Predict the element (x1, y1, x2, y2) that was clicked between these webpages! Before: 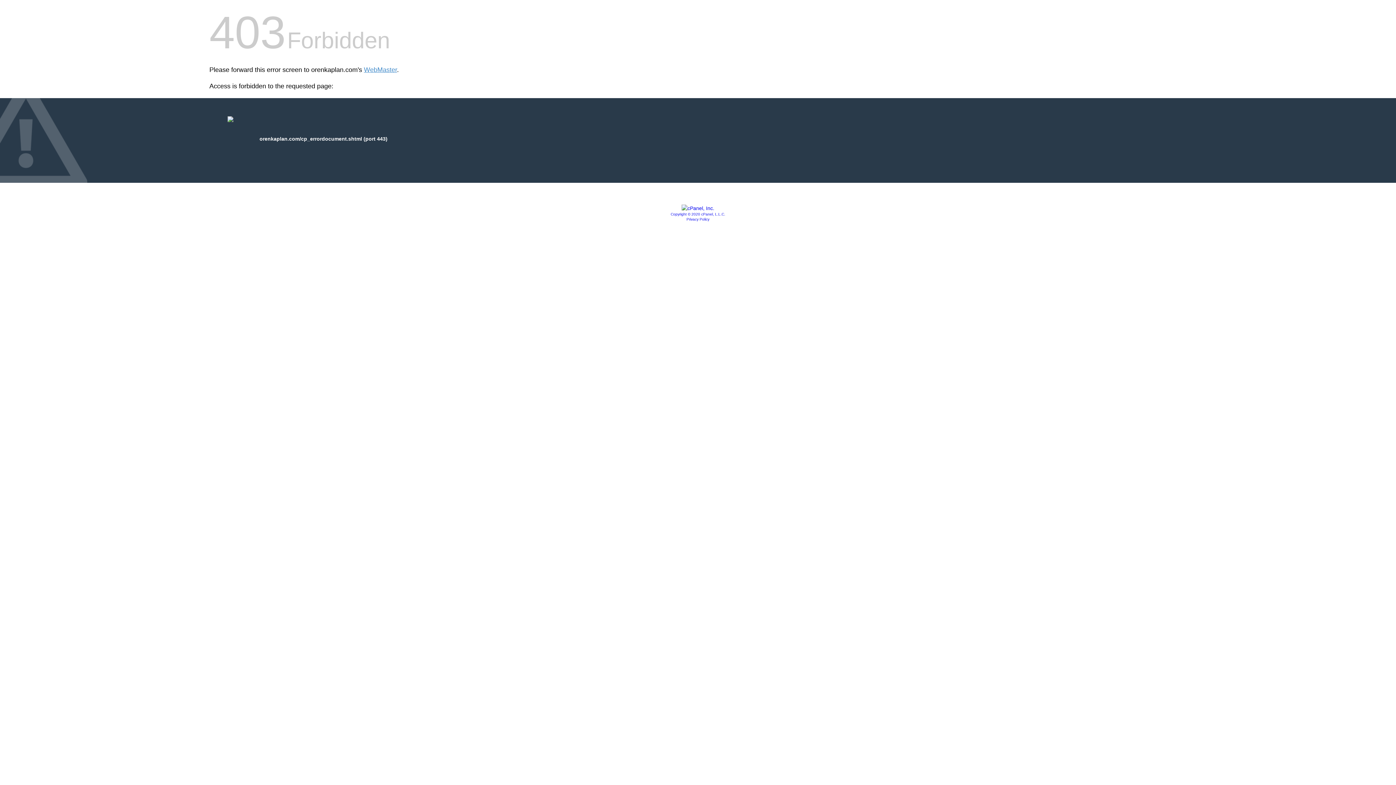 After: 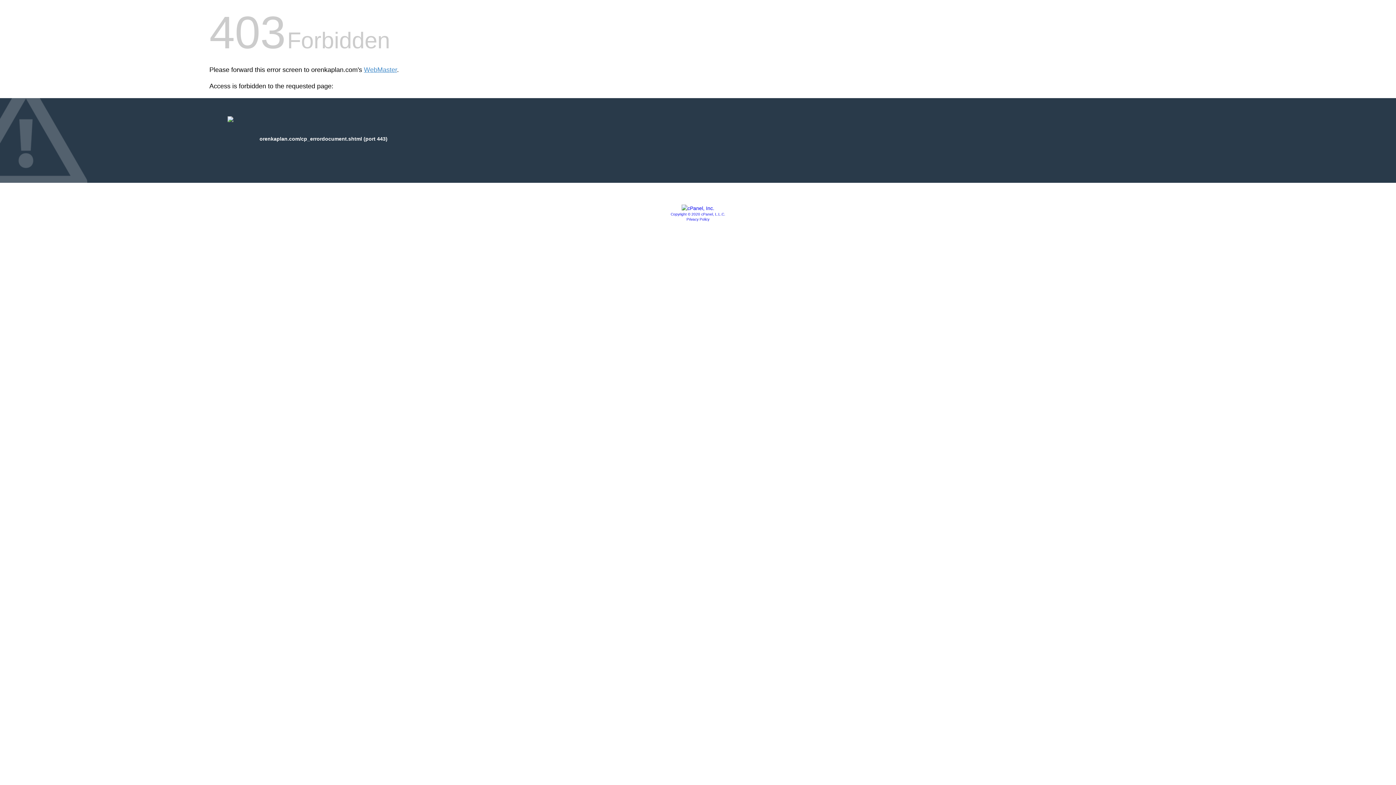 Action: bbox: (681, 205, 714, 211)